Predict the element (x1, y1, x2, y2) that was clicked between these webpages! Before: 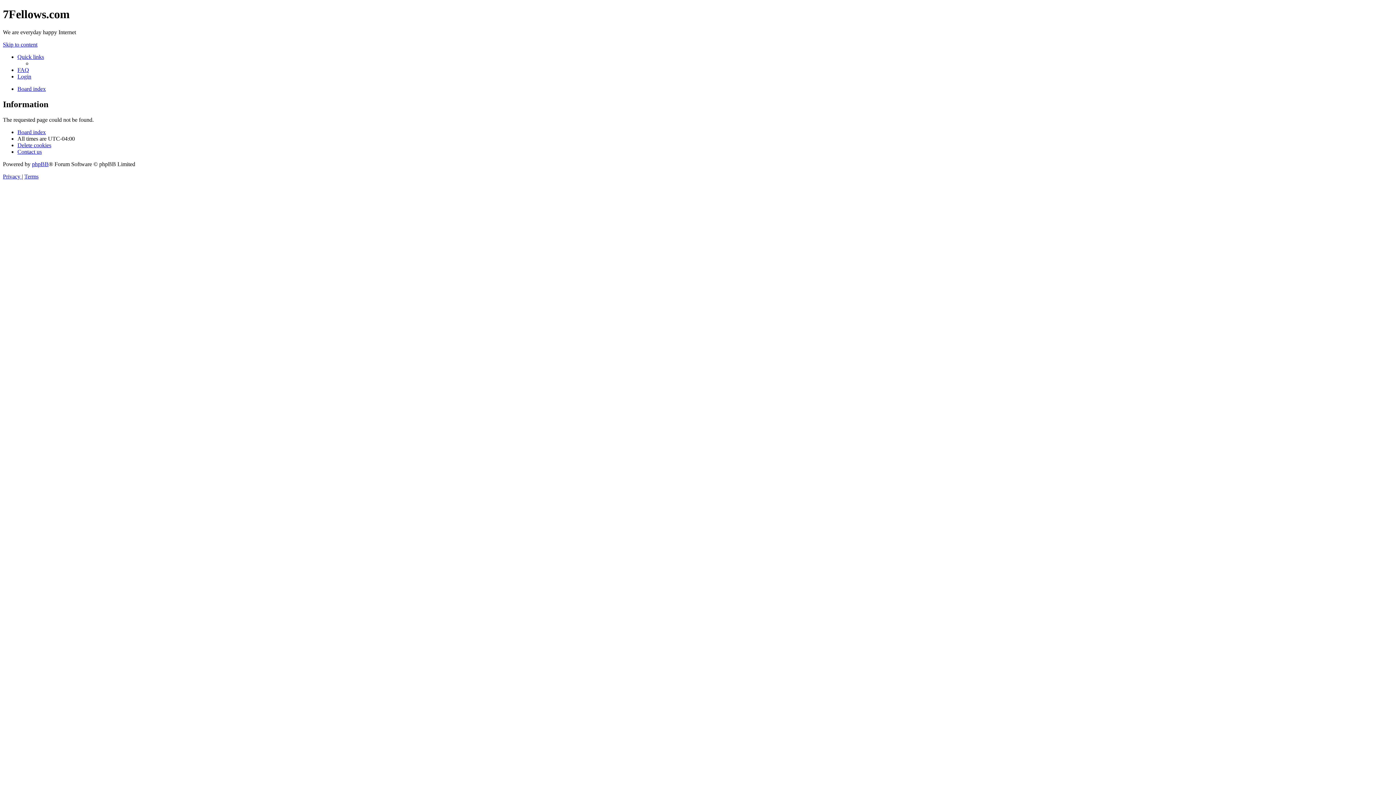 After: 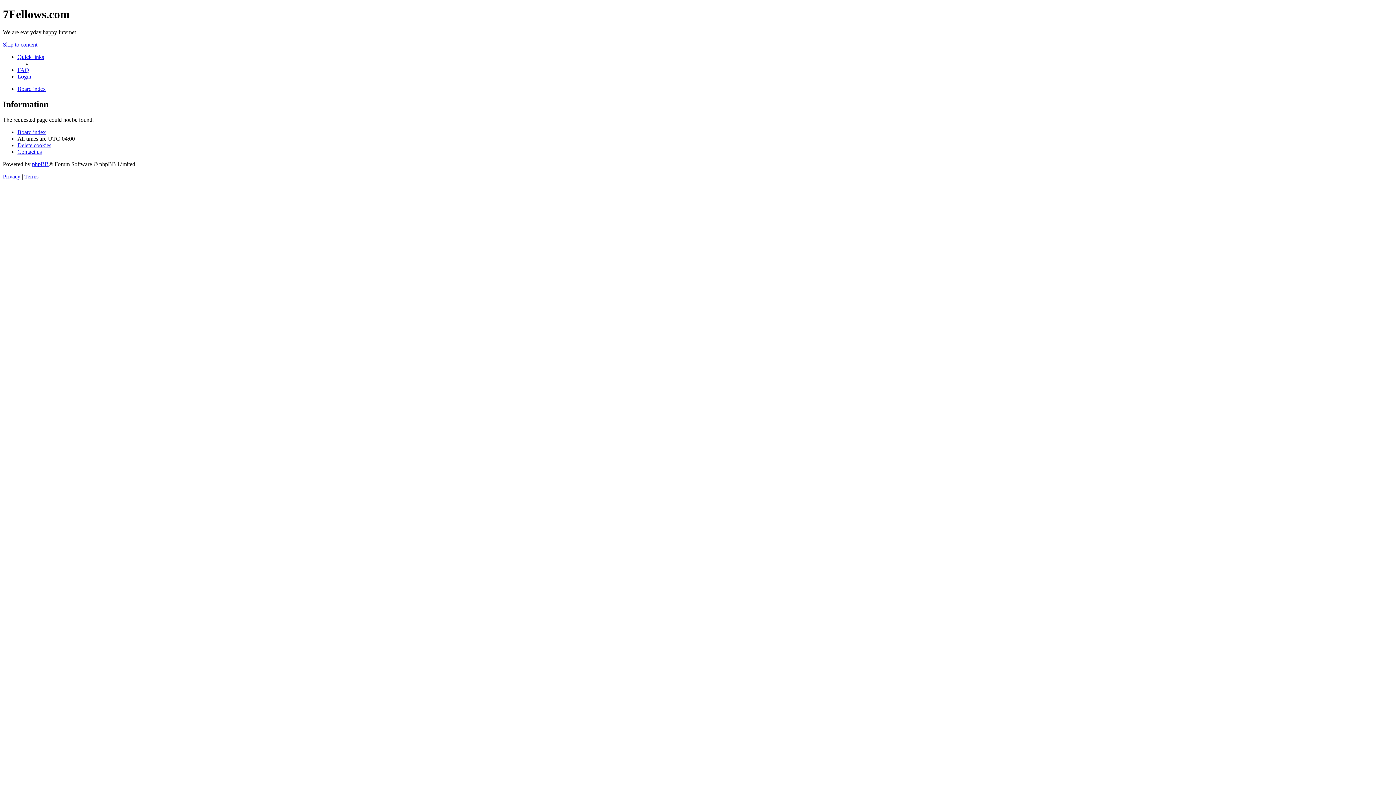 Action: bbox: (17, 148, 41, 154) label: Contact us